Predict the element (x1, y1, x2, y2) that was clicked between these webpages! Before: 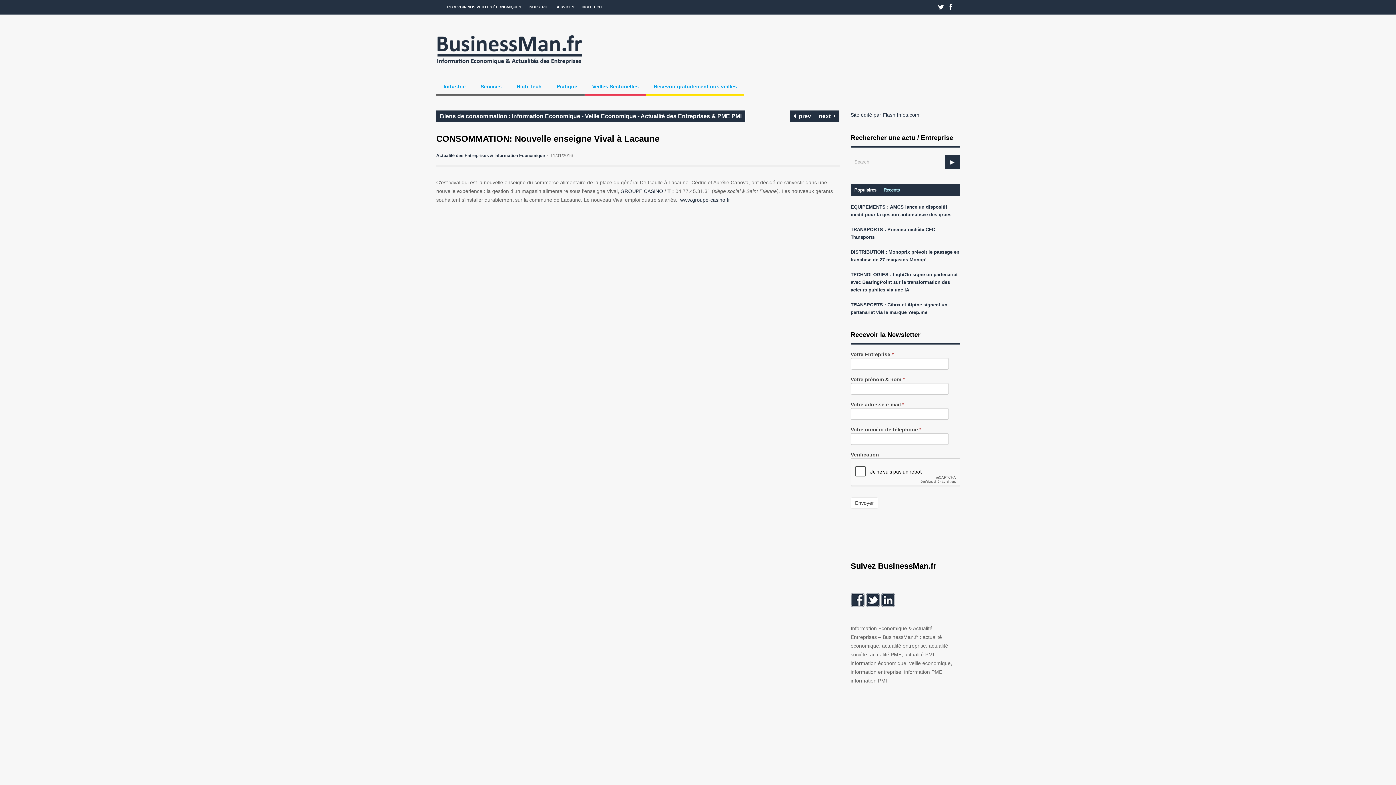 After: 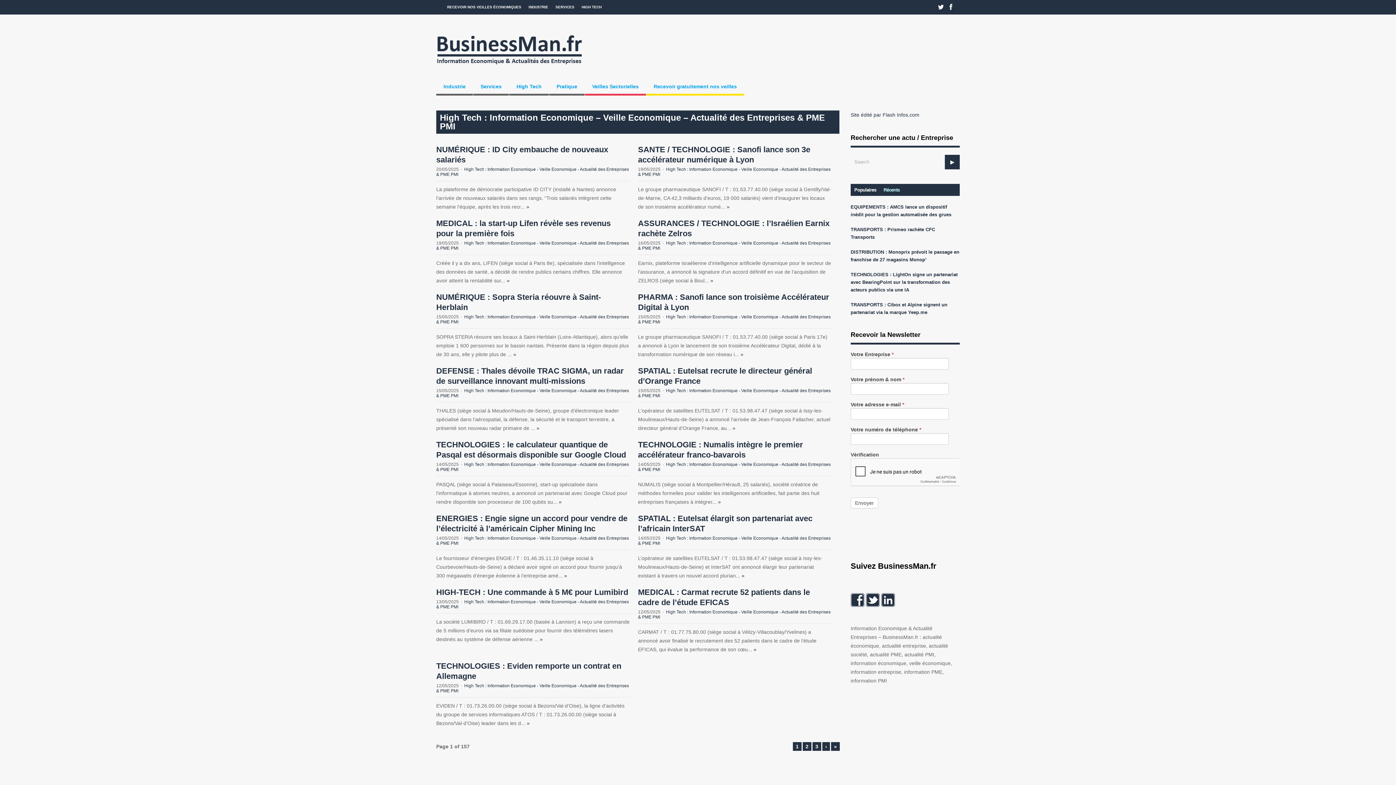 Action: label: HIGH TECH bbox: (578, 0, 605, 14)